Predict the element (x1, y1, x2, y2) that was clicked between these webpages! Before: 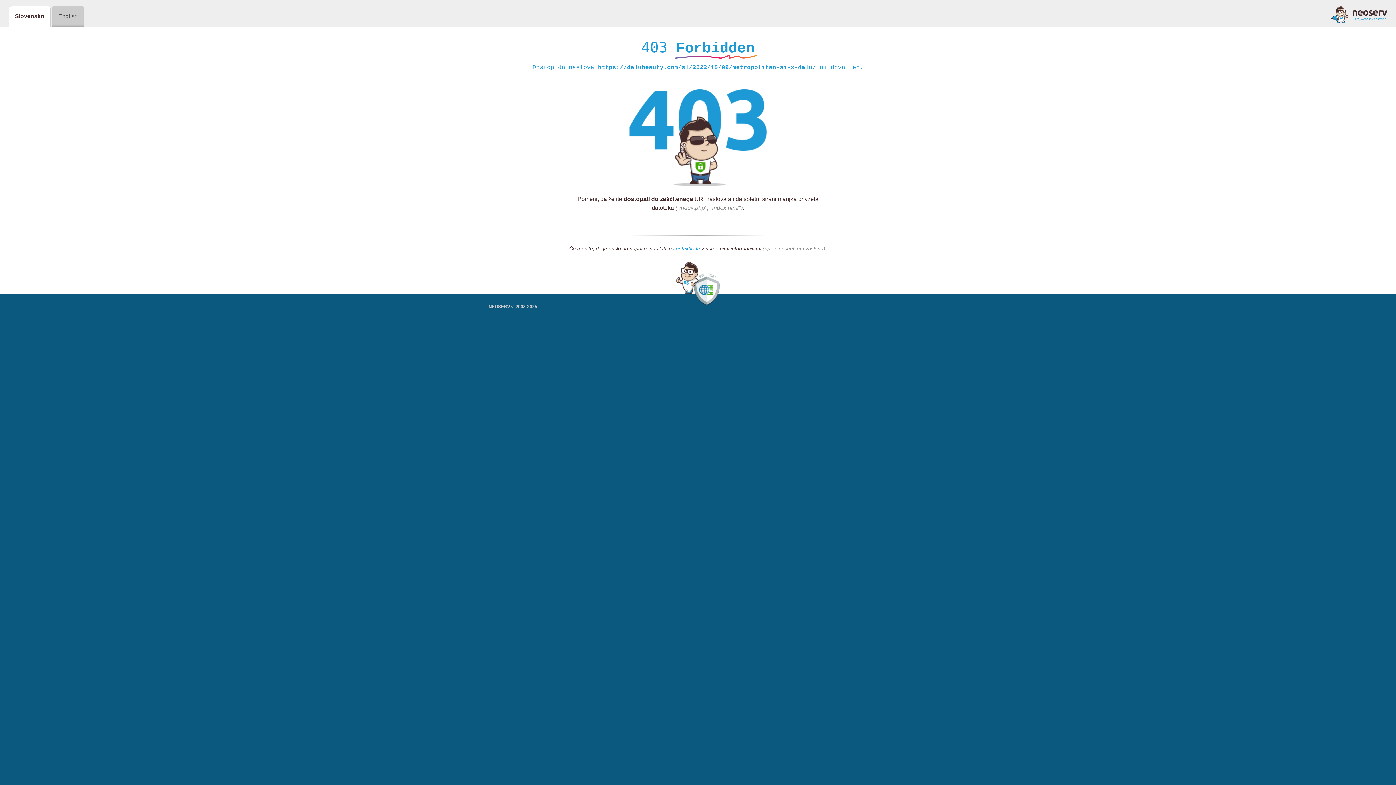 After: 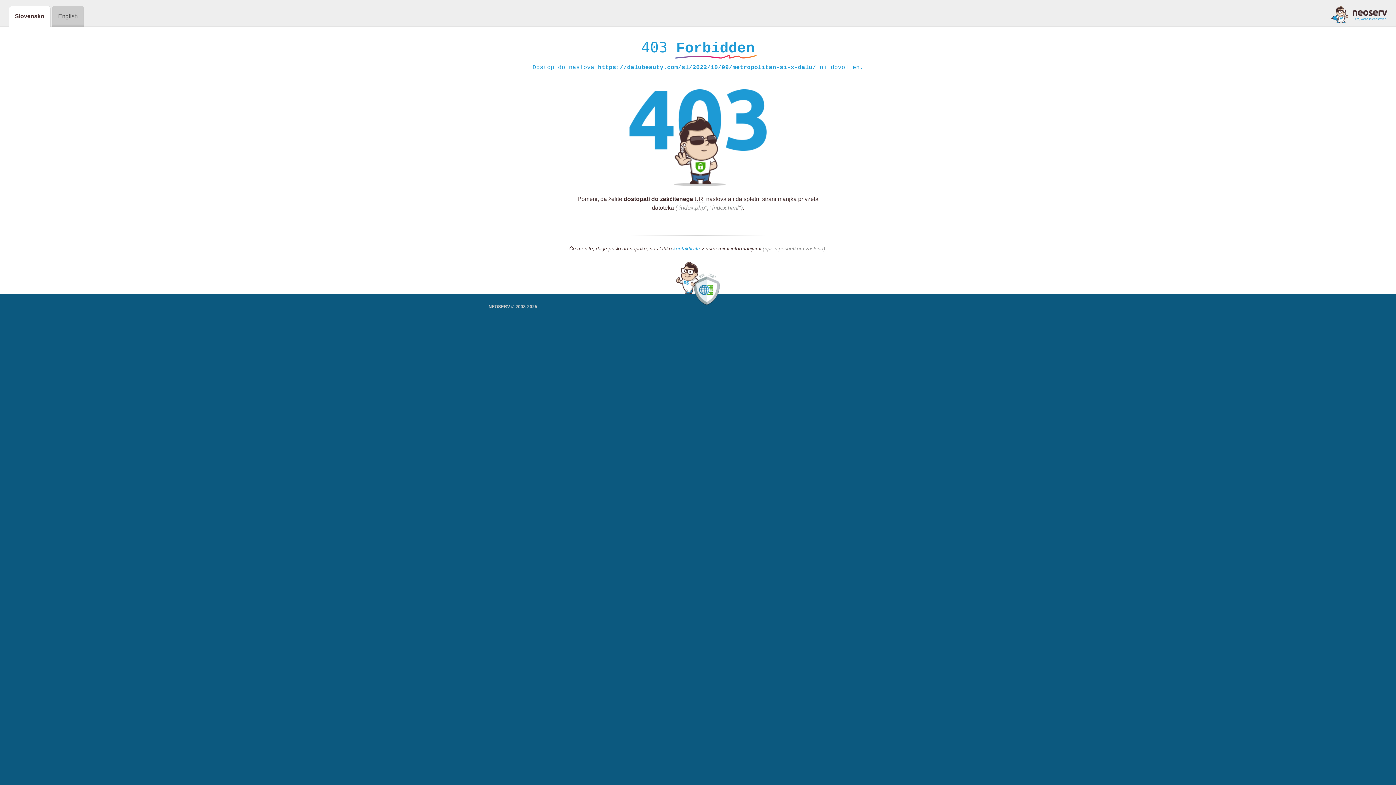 Action: bbox: (1331, 5, 1387, 23)